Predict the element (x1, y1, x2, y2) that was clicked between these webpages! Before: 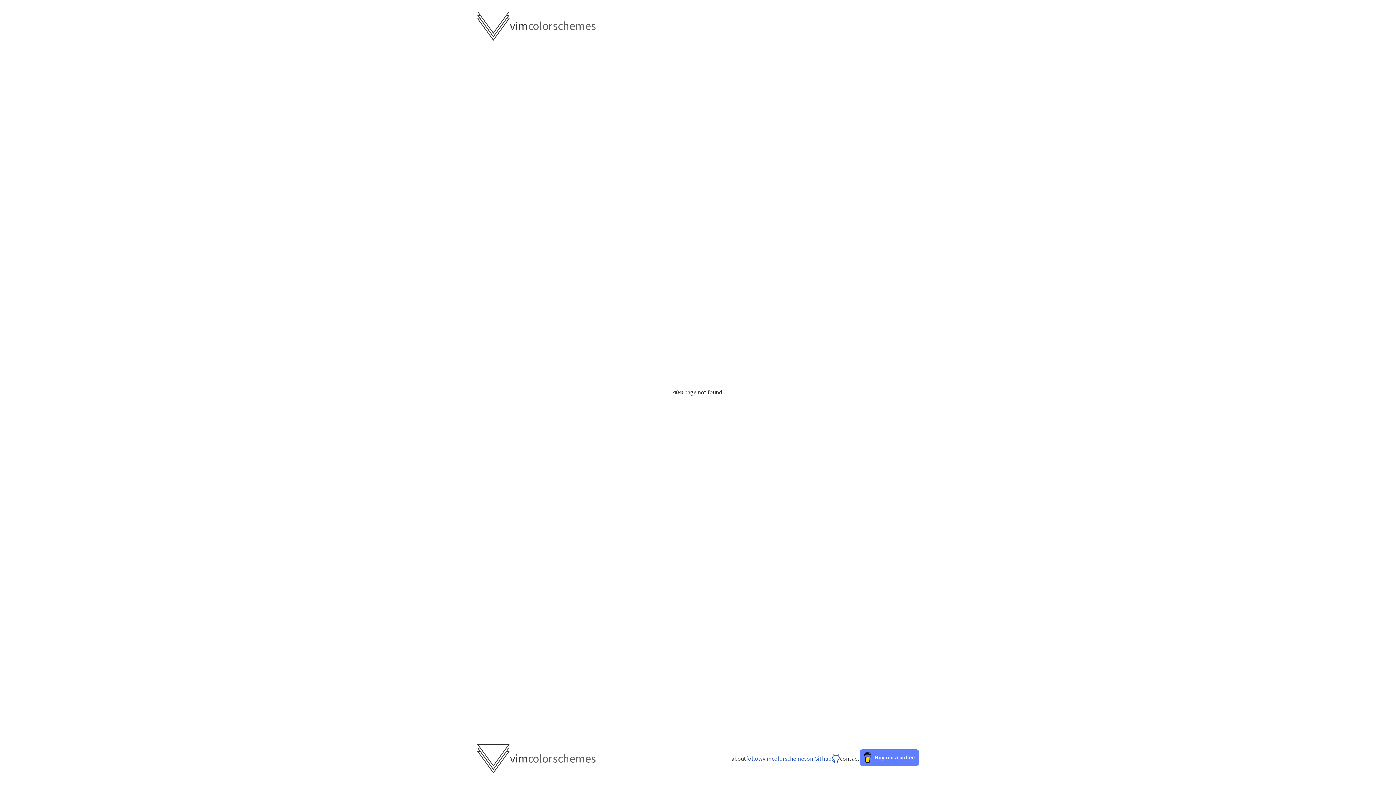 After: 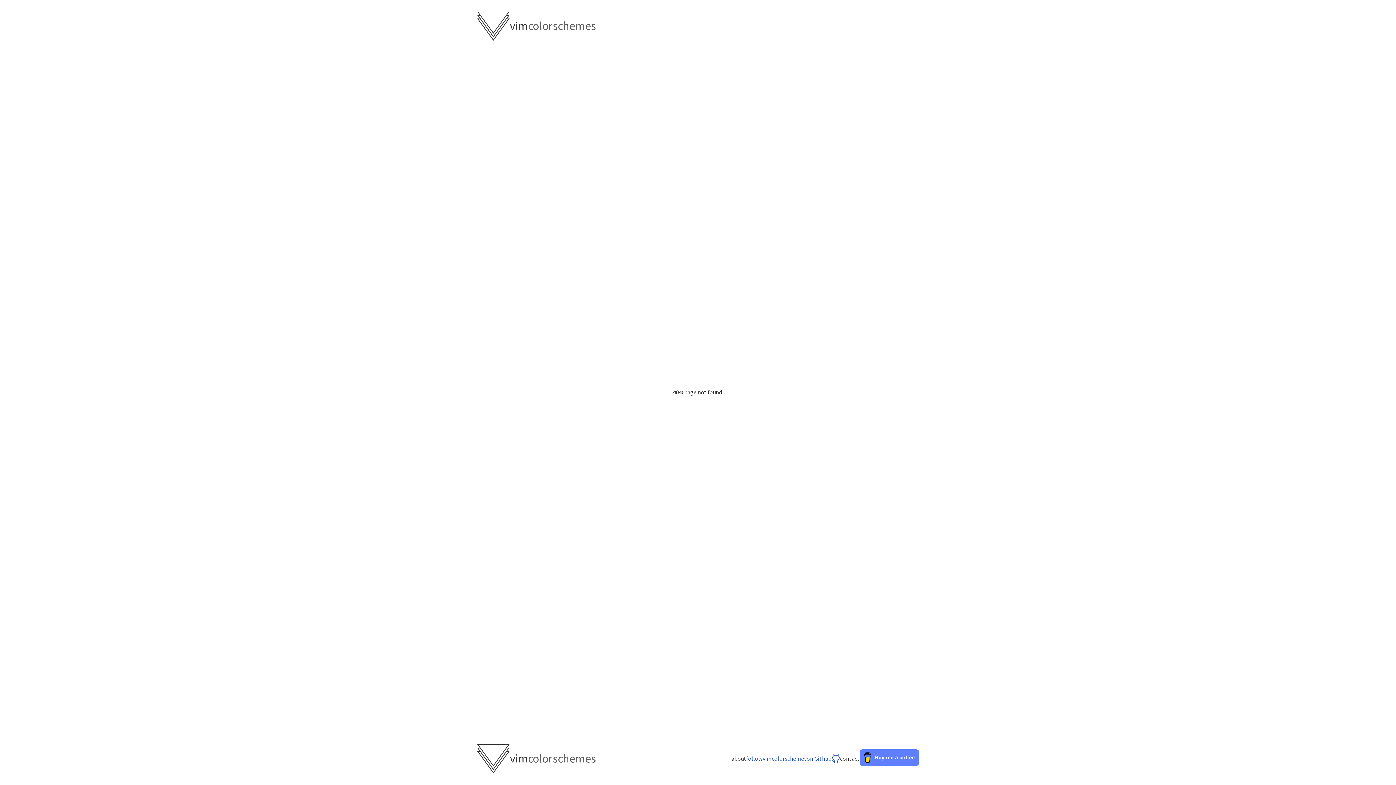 Action: label: follow
vimcolorschemes
on Github bbox: (746, 754, 840, 763)